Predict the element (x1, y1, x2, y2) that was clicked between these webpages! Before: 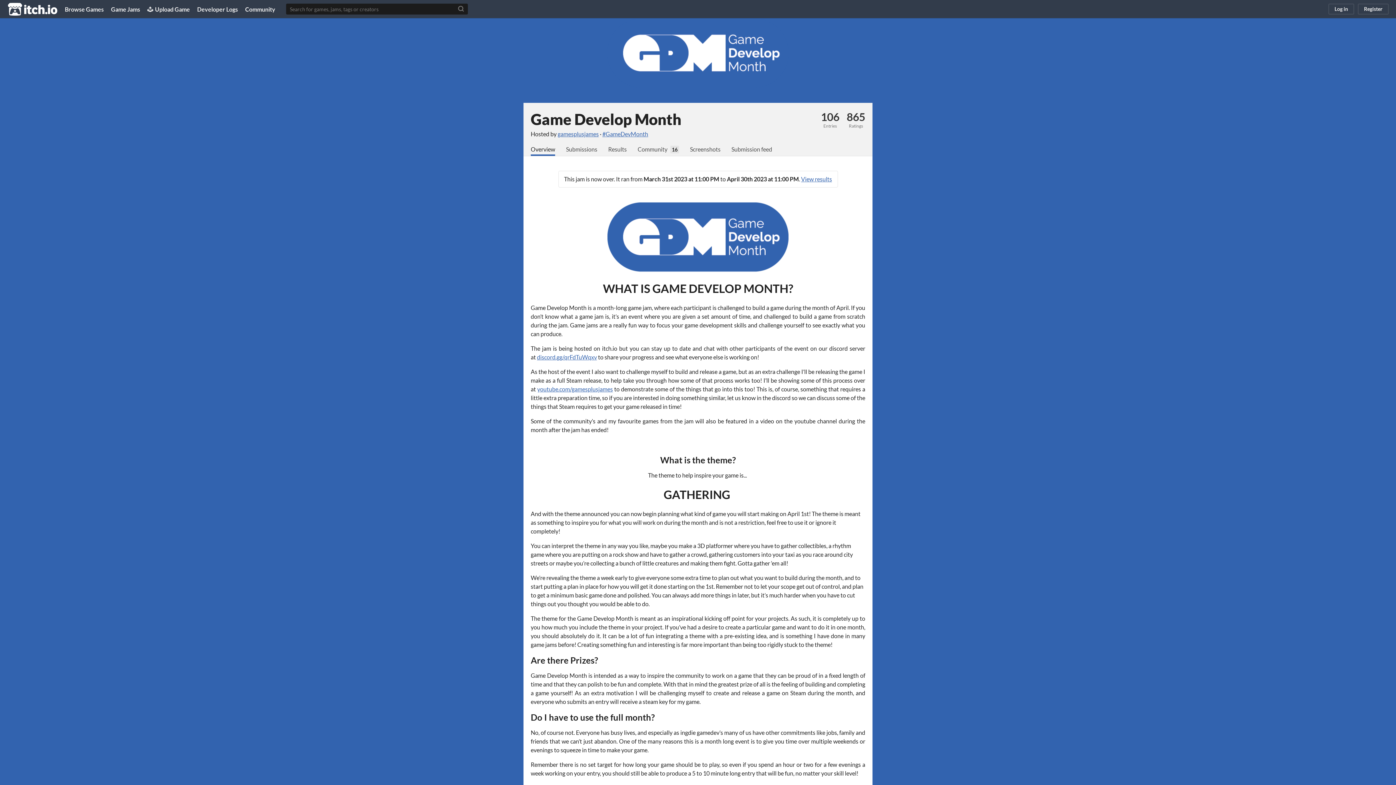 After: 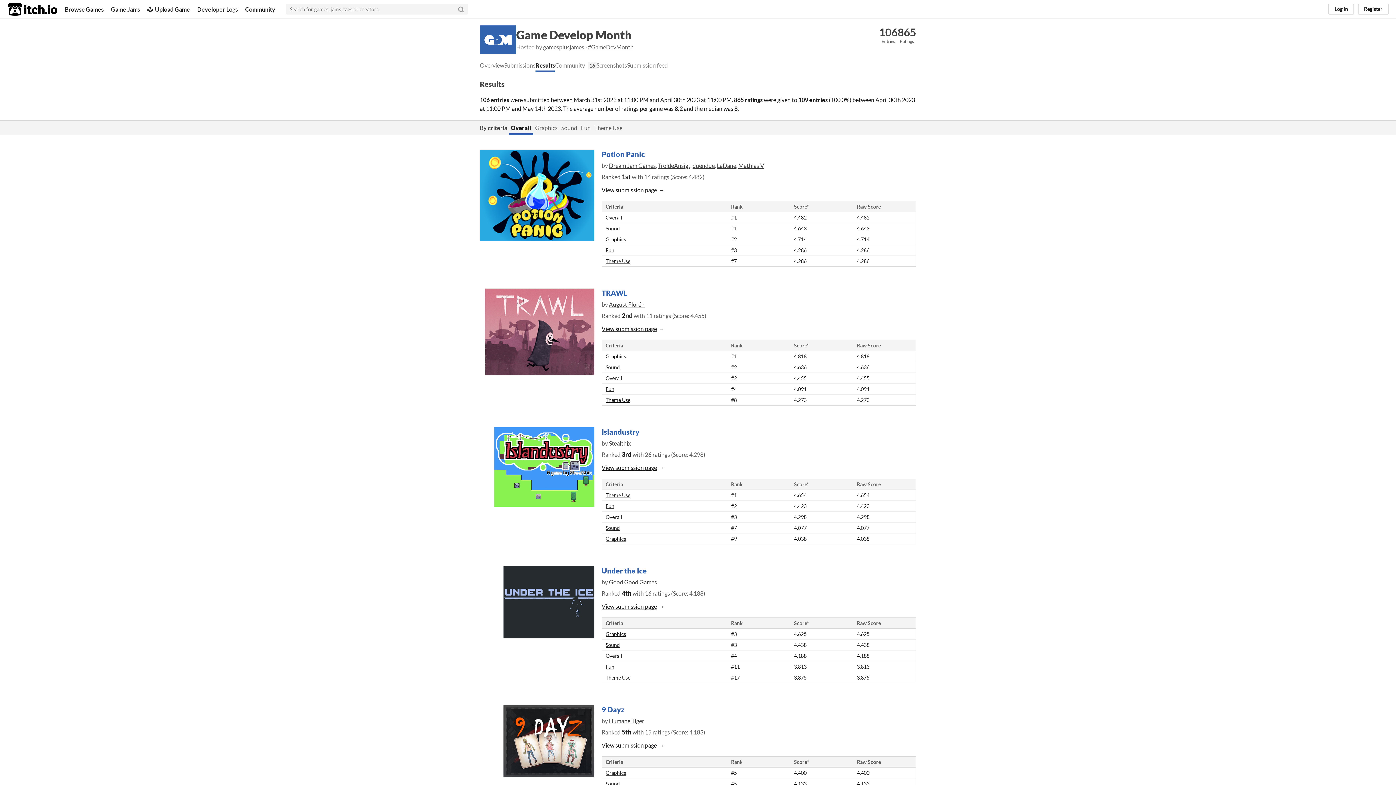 Action: label: Results bbox: (608, 144, 626, 156)